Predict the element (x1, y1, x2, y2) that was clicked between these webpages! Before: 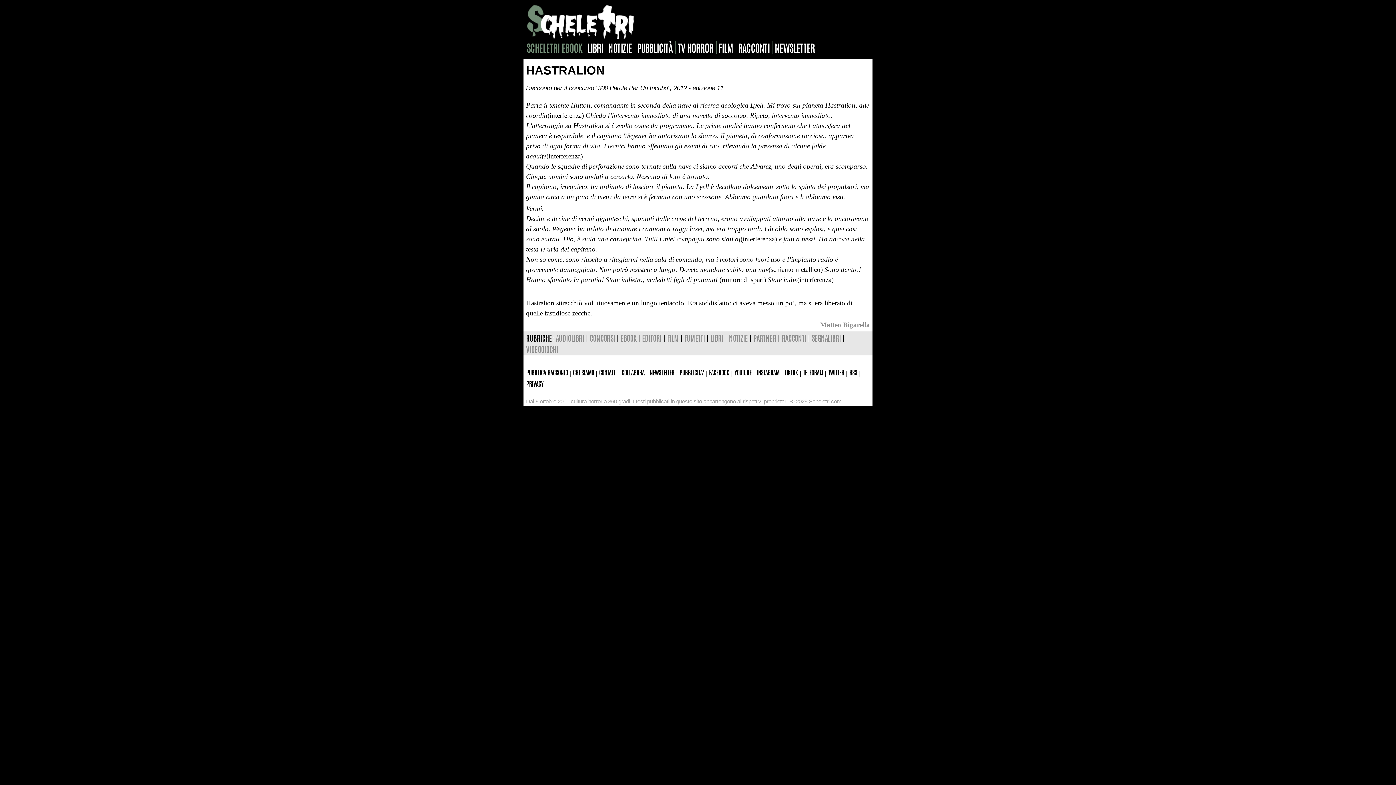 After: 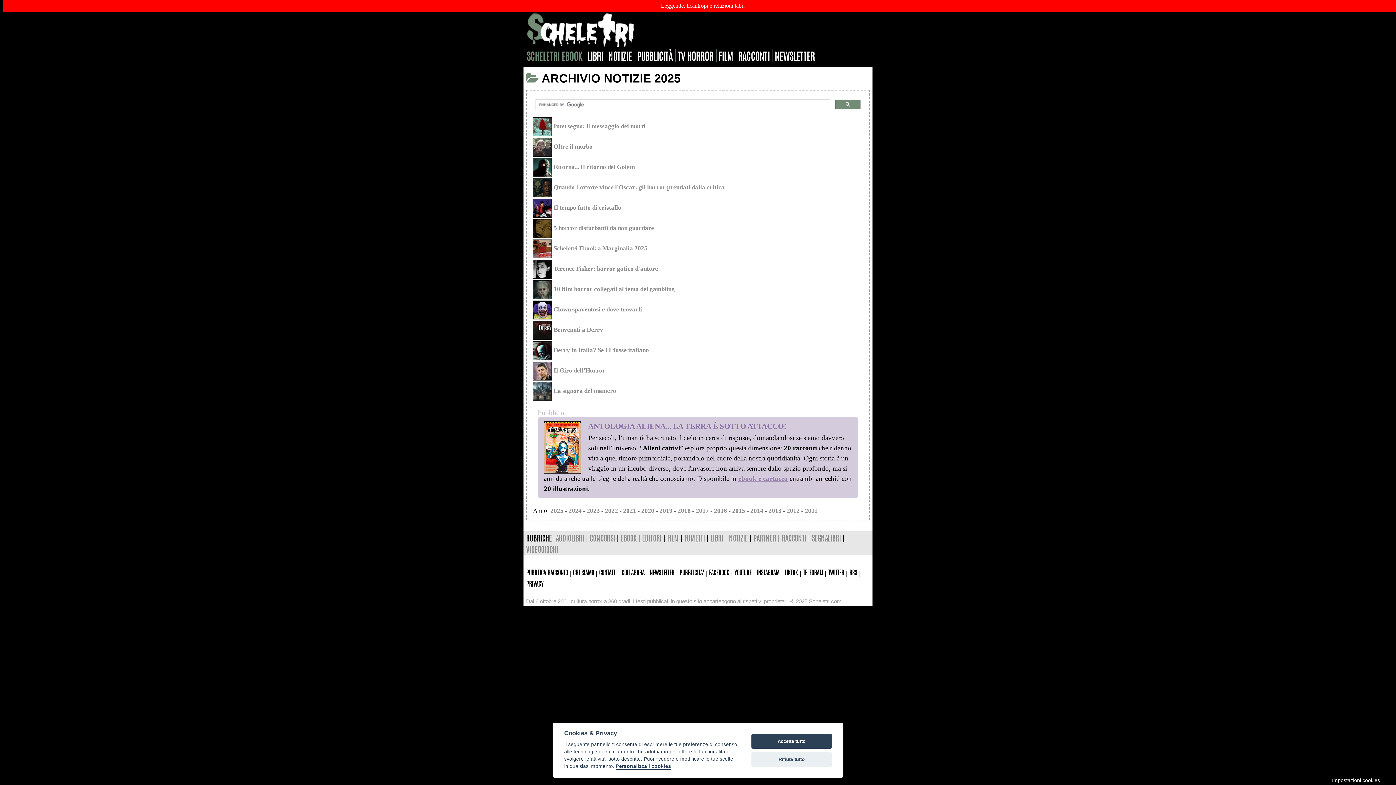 Action: bbox: (608, 41, 635, 54) label: NOTIZIE